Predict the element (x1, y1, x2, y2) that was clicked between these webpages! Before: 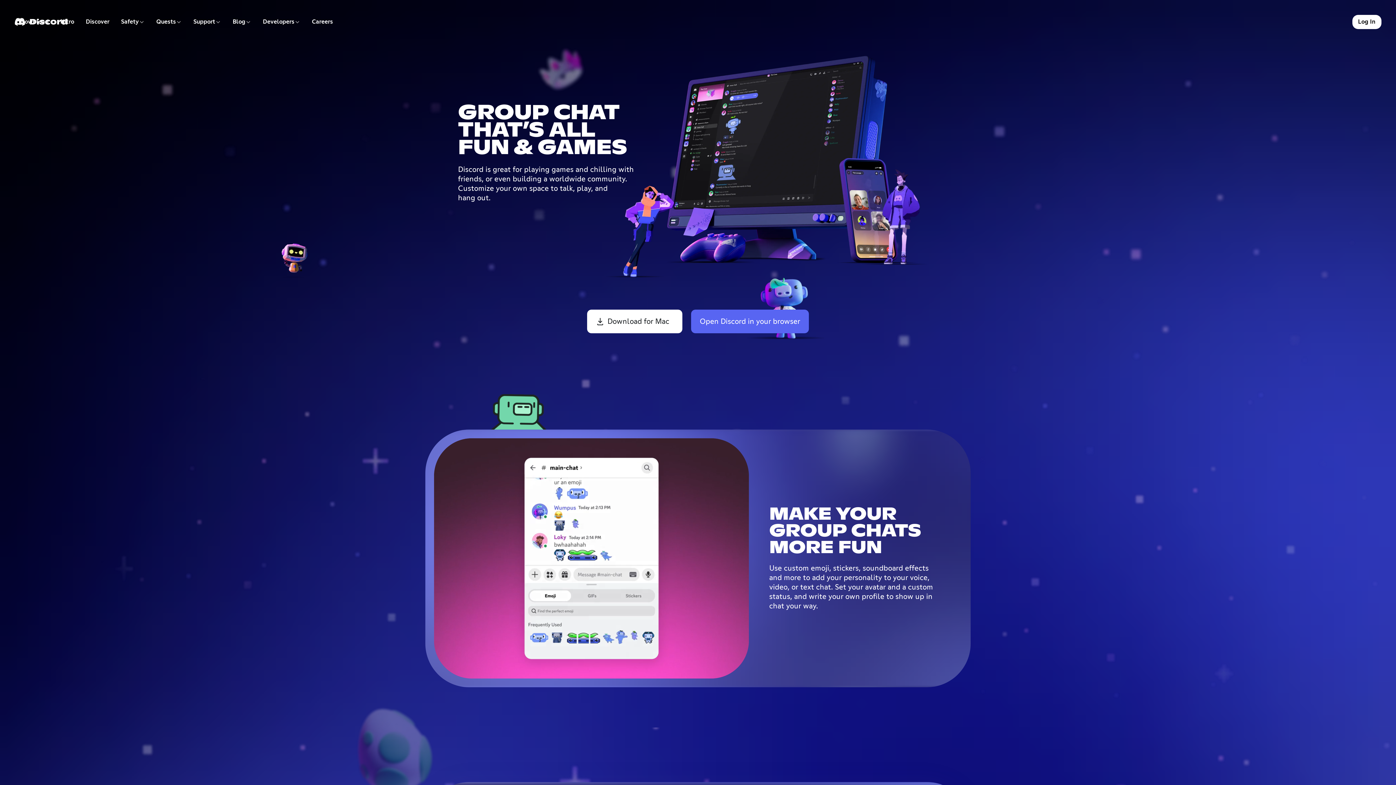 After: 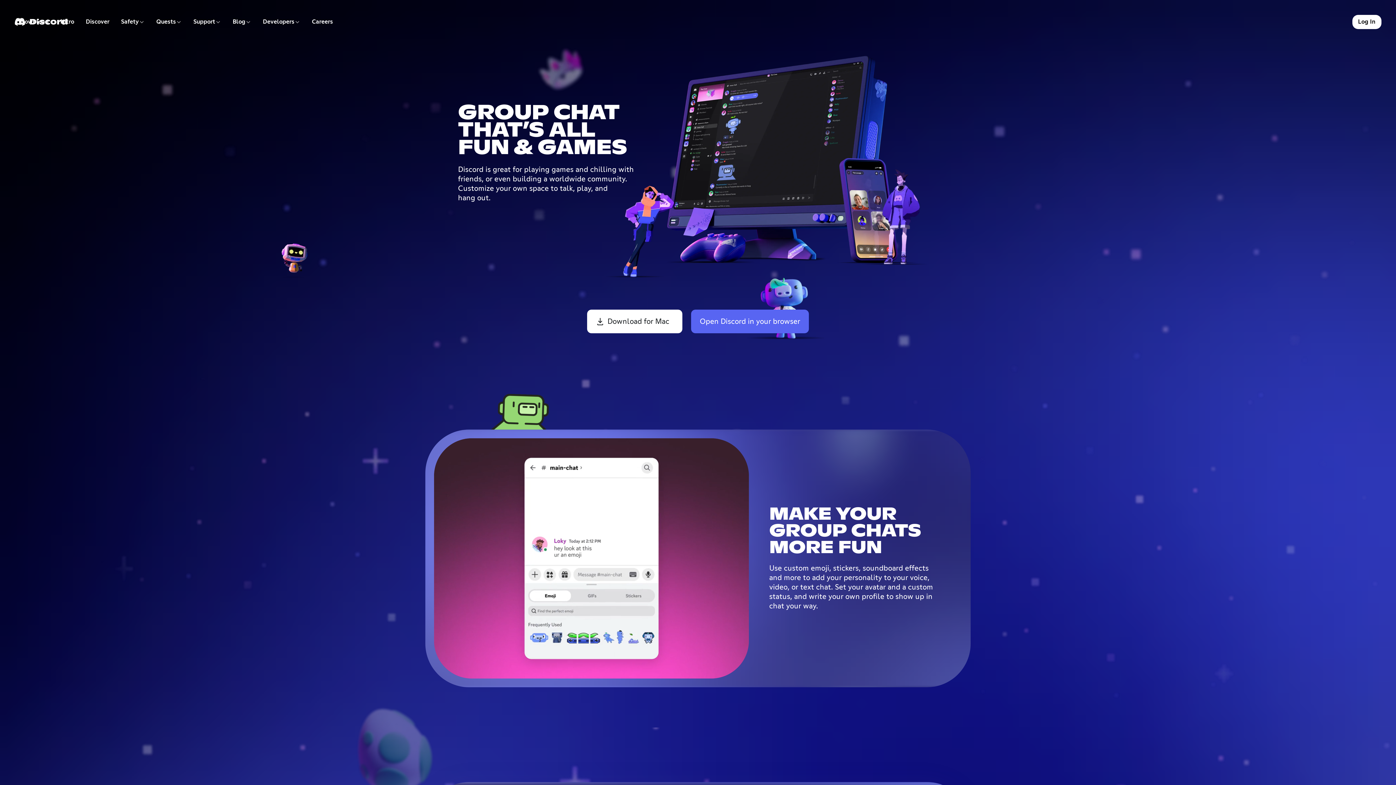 Action: label: Quests bbox: (150, 14, 187, 29)